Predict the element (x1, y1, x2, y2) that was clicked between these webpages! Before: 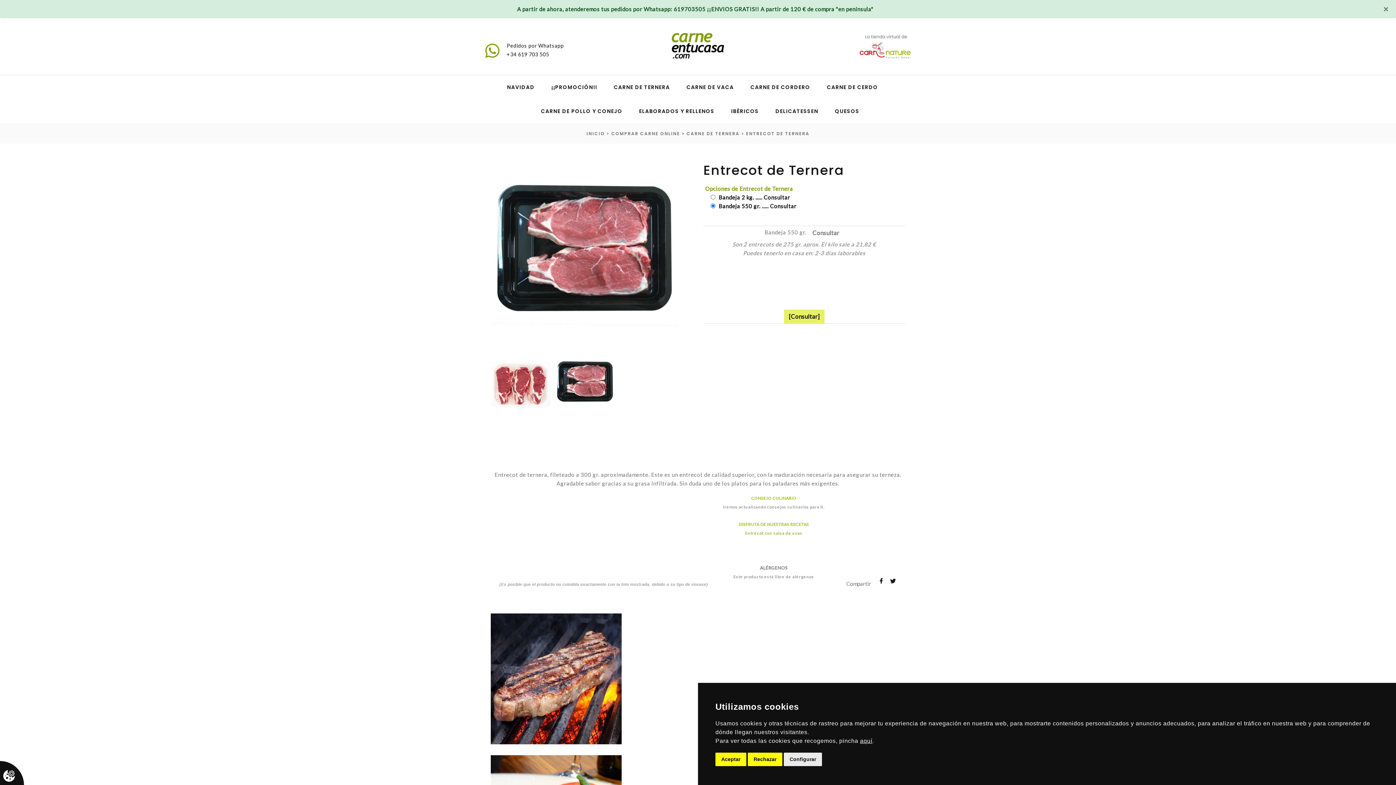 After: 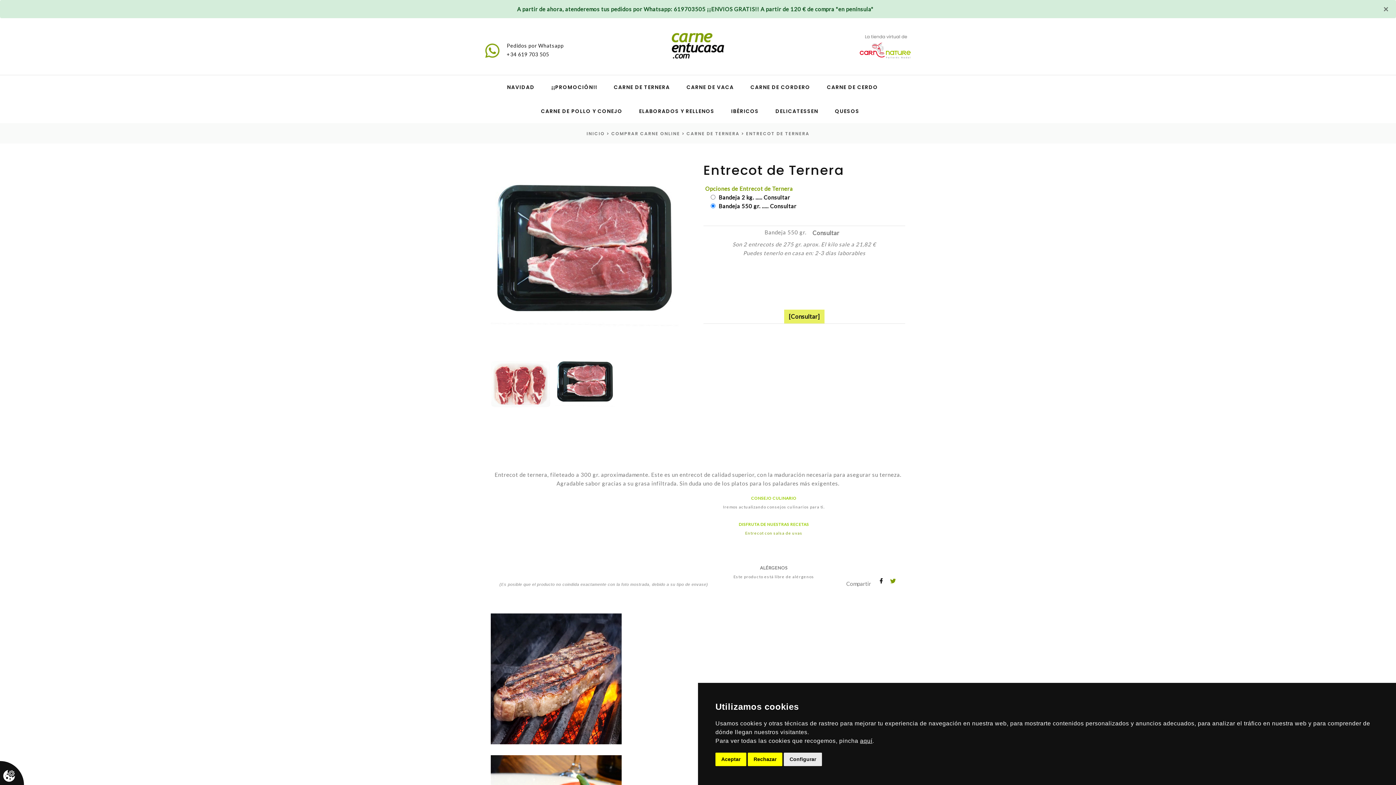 Action: bbox: (889, 576, 896, 585)